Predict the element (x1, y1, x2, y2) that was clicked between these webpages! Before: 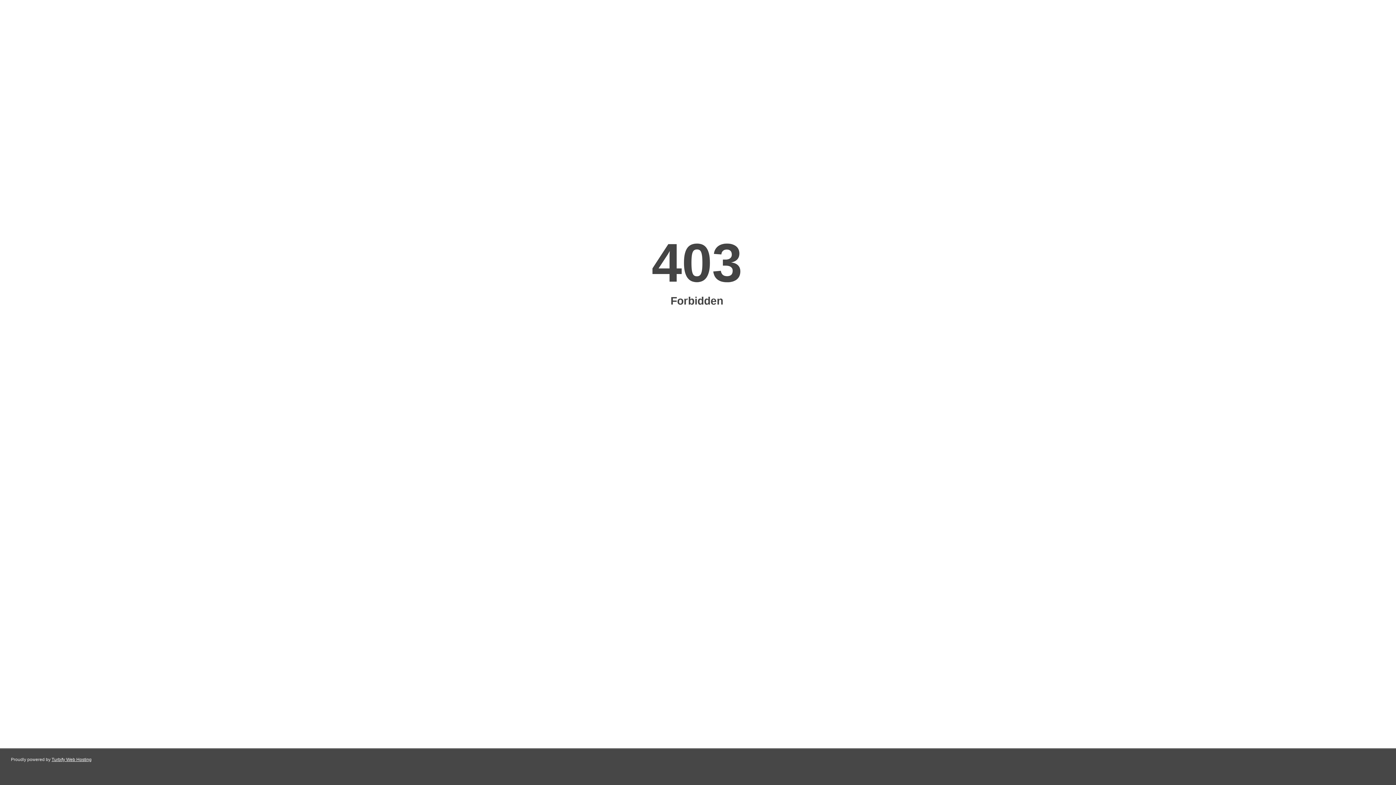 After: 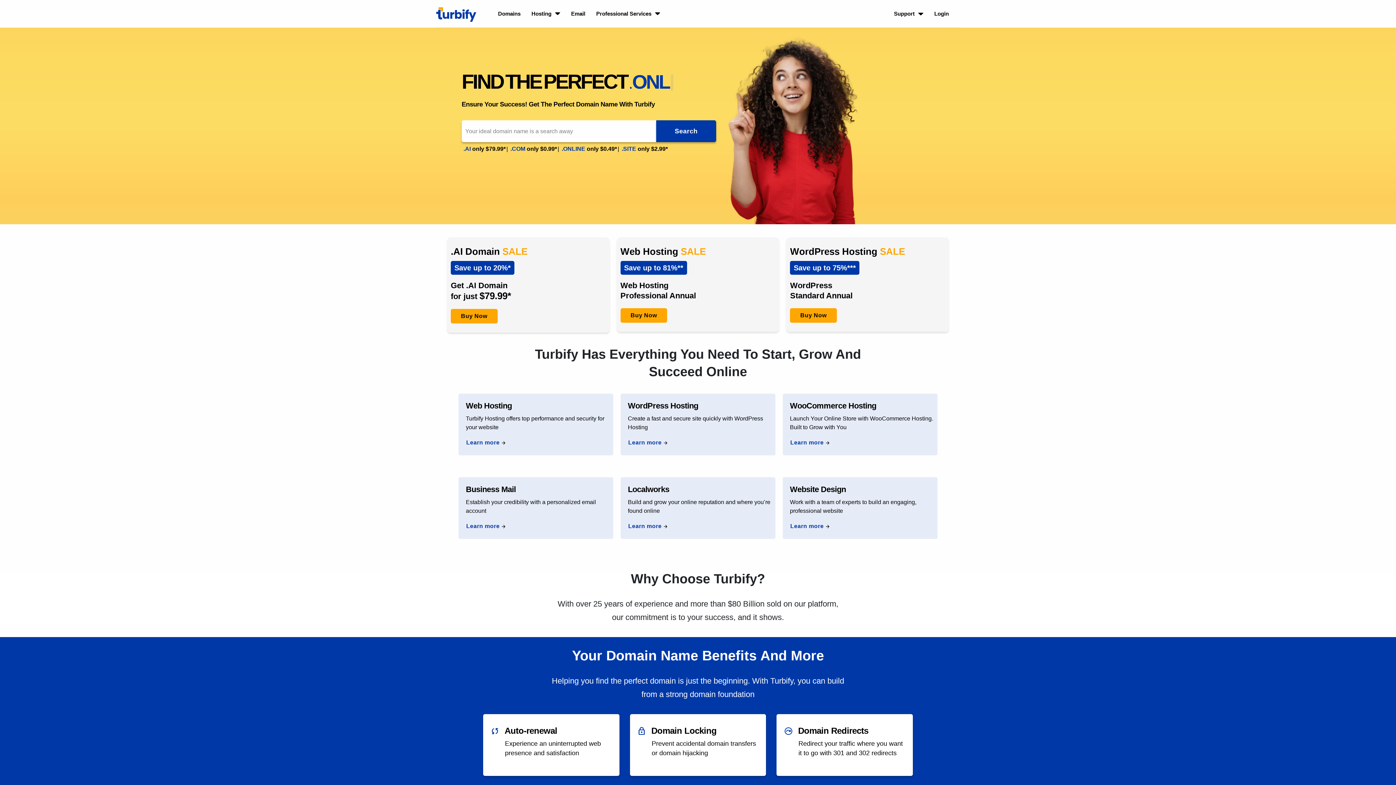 Action: label: Turbify Web Hosting bbox: (51, 757, 91, 762)